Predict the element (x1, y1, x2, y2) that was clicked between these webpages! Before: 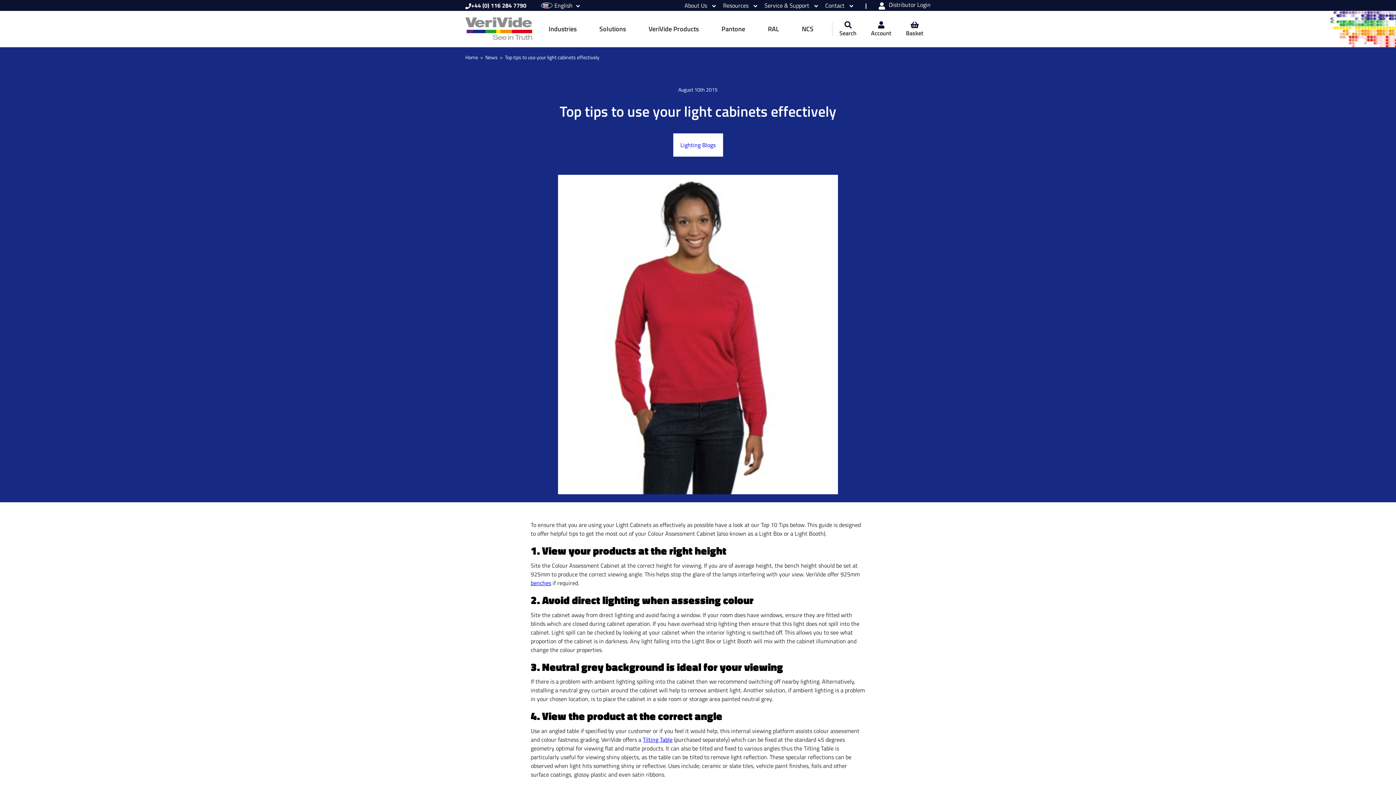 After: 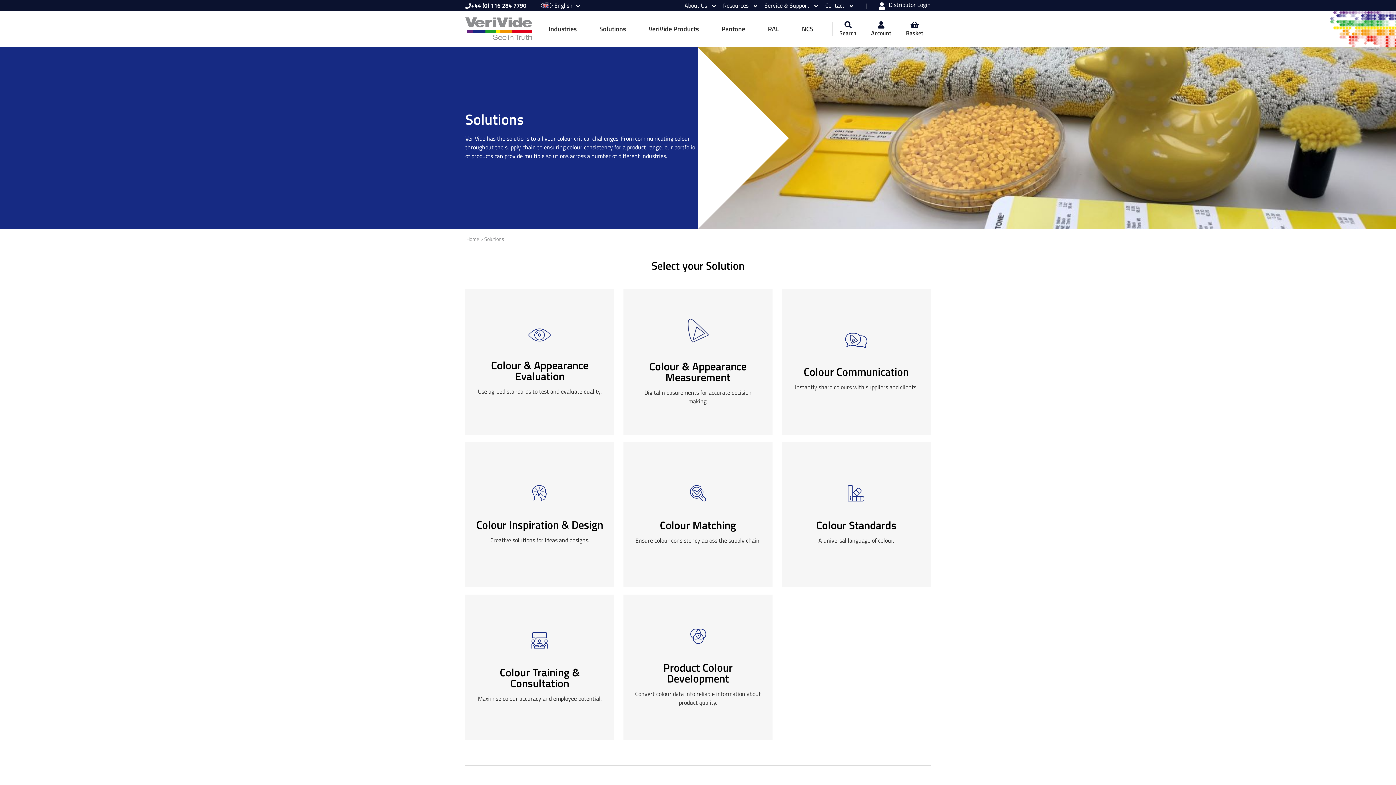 Action: bbox: (599, 24, 626, 33) label: Solutions